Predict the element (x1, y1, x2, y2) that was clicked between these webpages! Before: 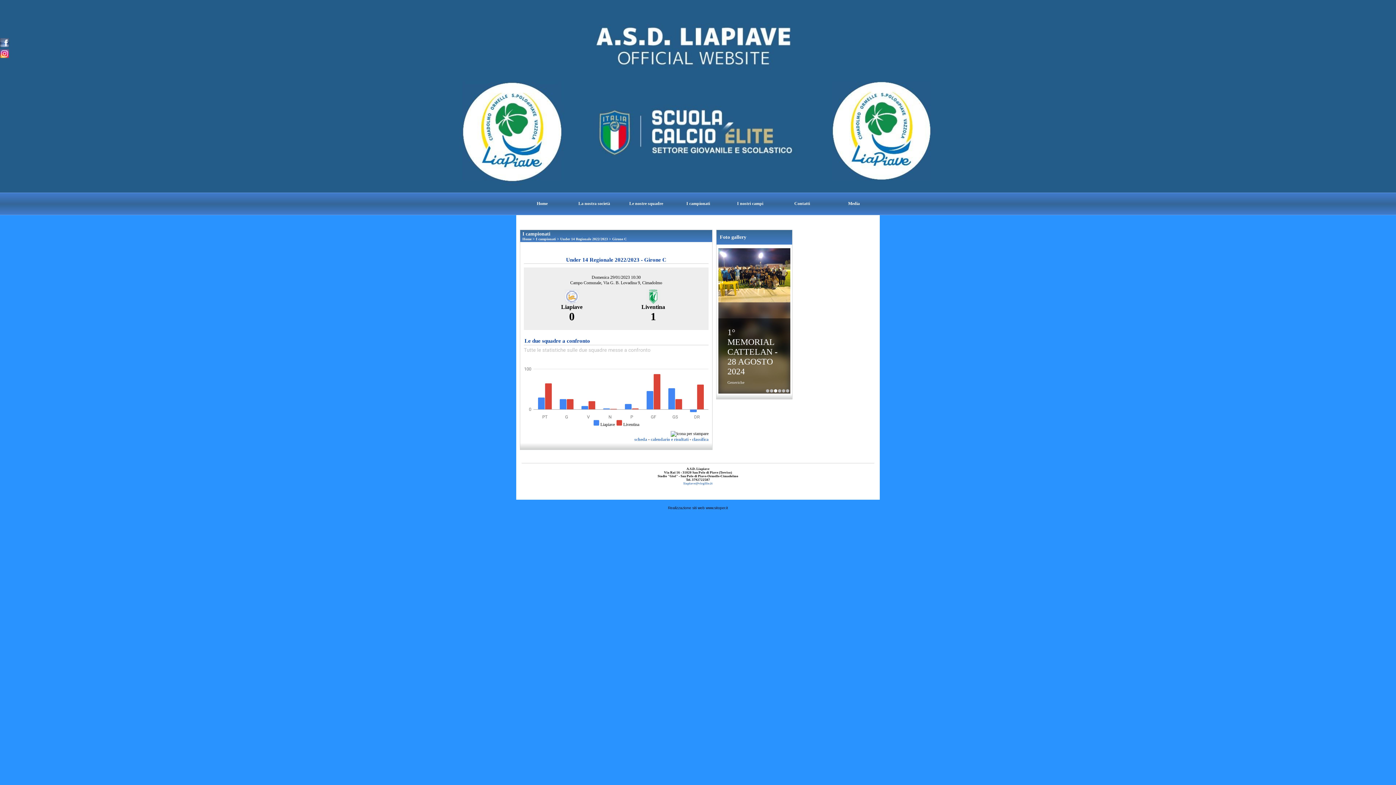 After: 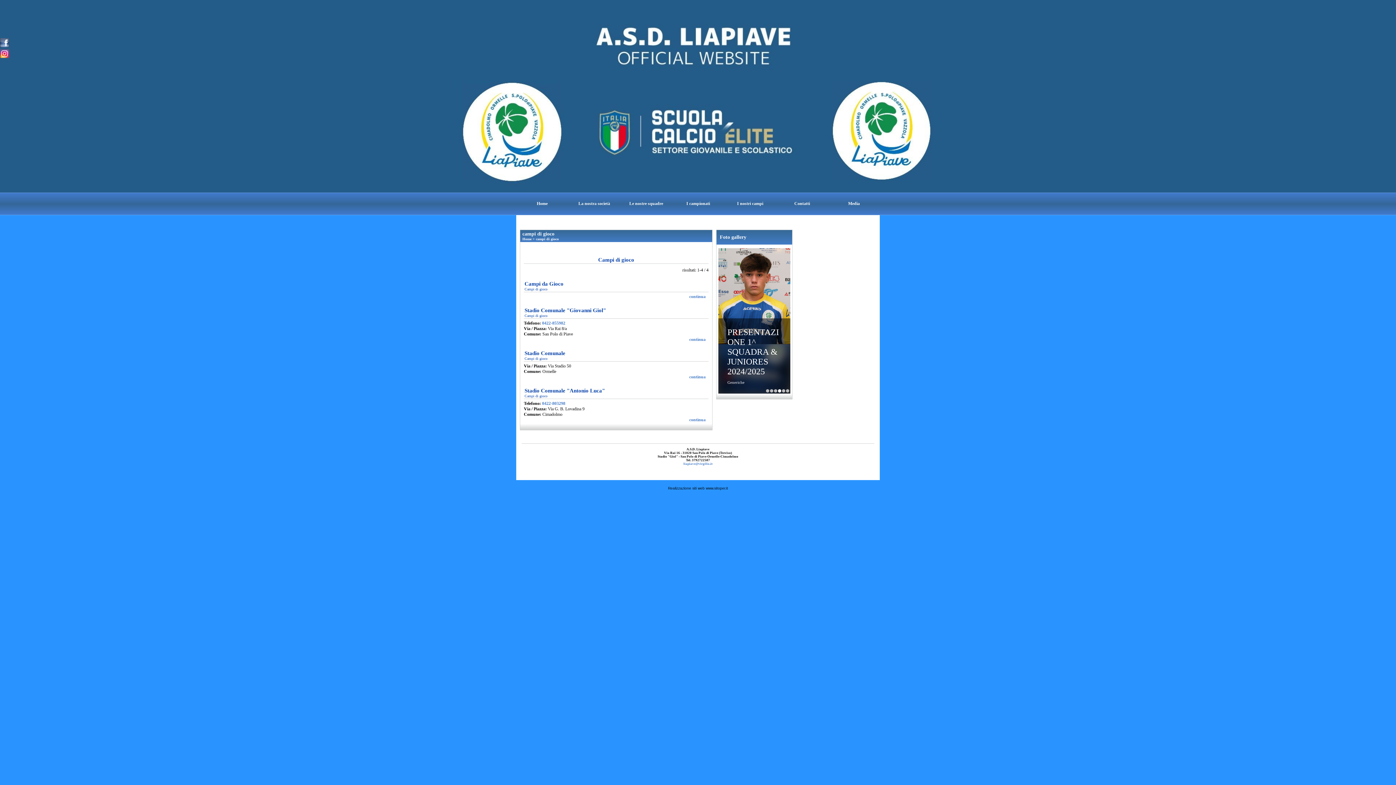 Action: label: I nostri campi bbox: (737, 201, 763, 206)